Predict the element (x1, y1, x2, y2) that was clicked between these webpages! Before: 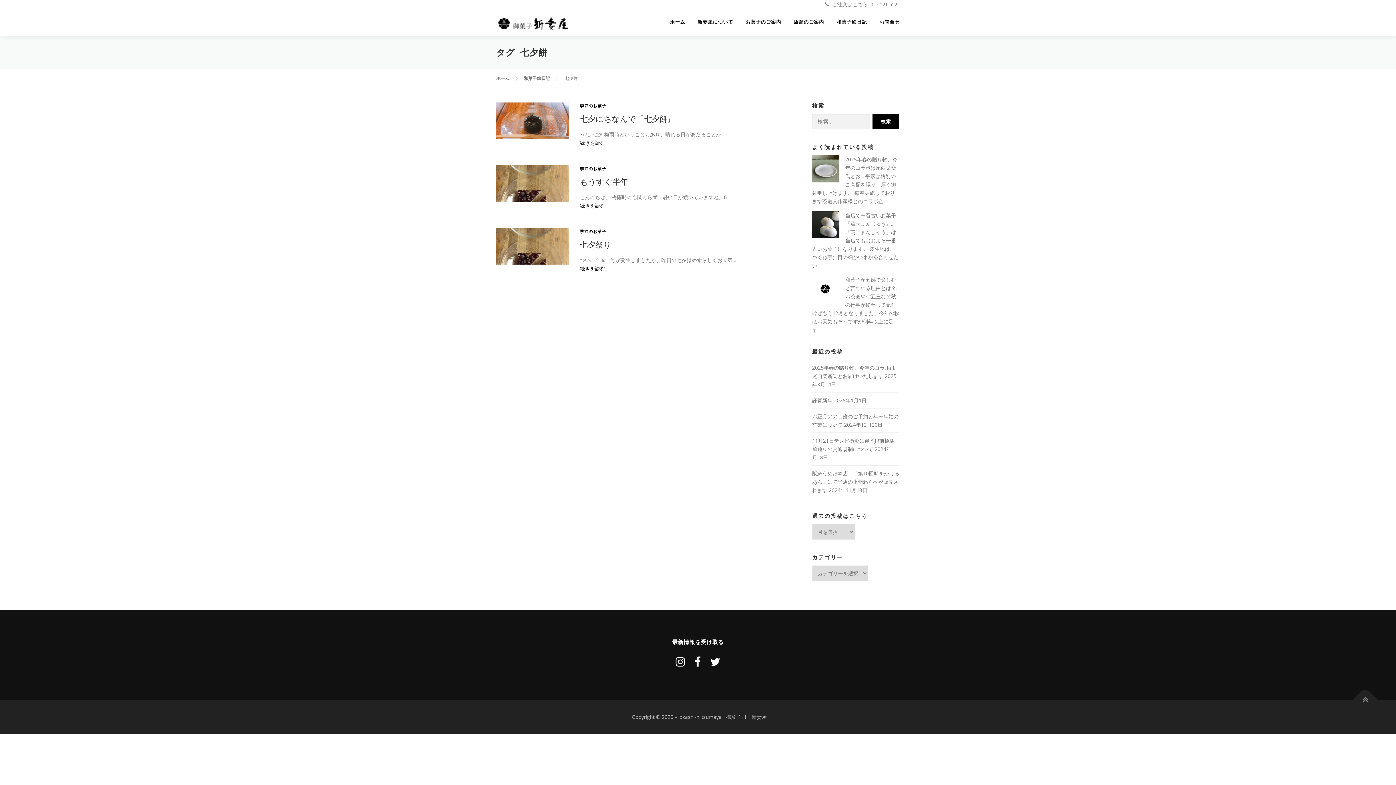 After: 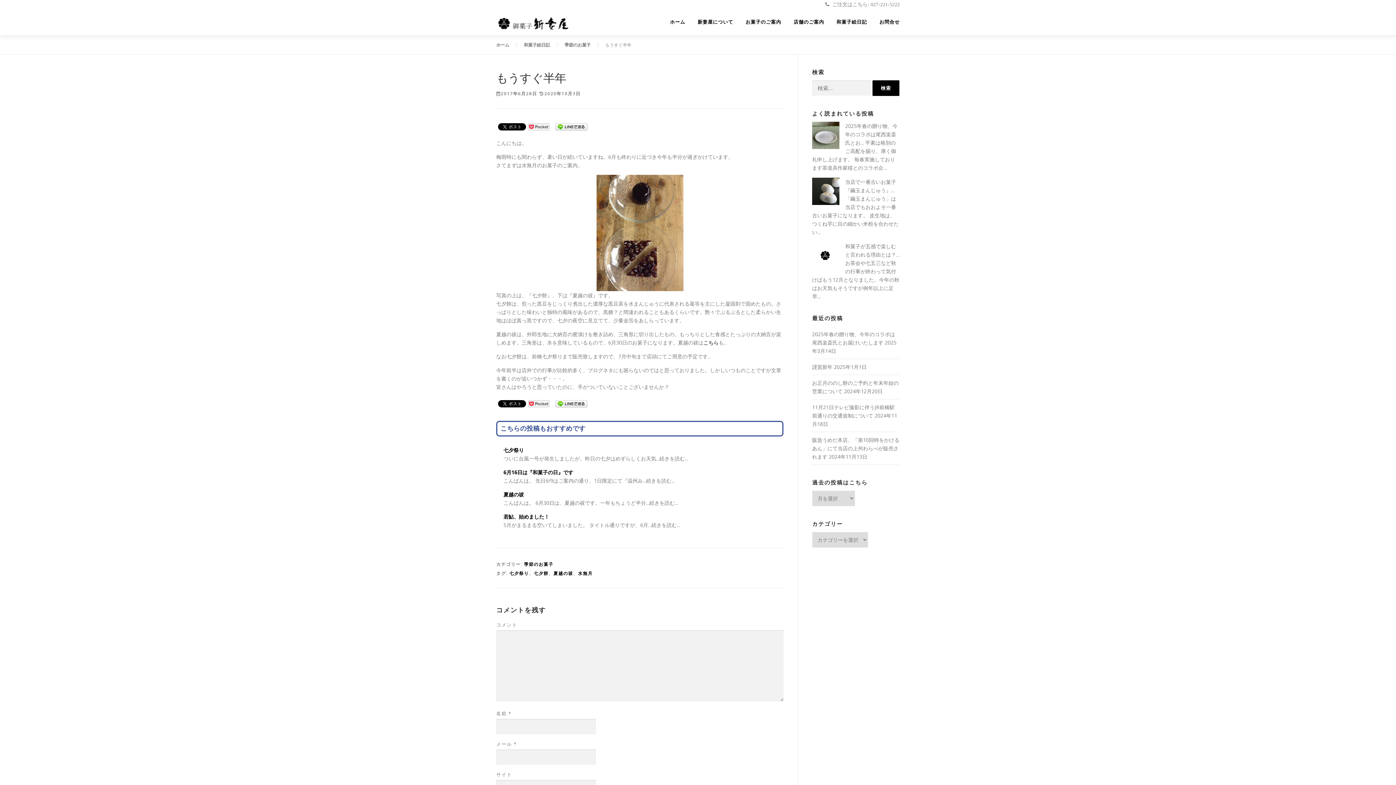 Action: bbox: (496, 179, 569, 186)